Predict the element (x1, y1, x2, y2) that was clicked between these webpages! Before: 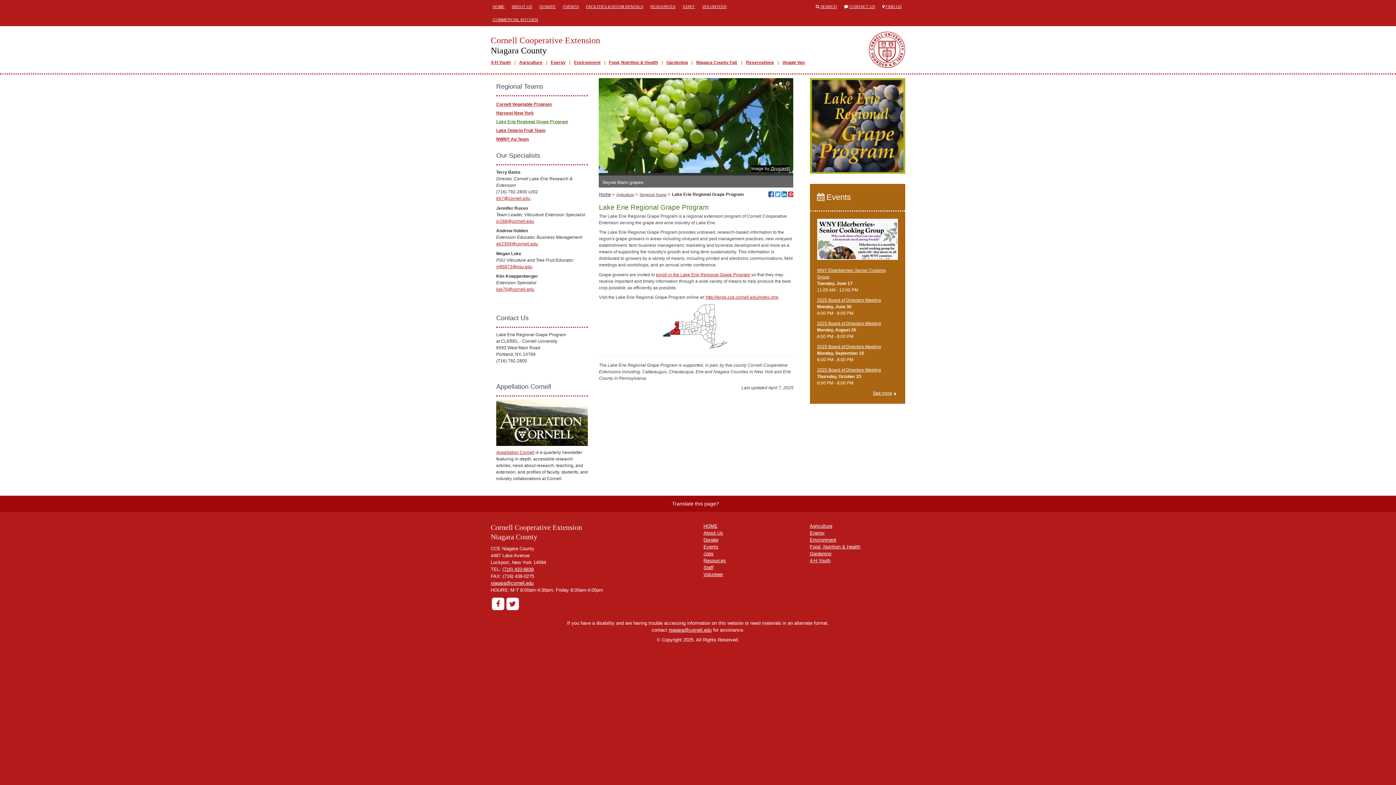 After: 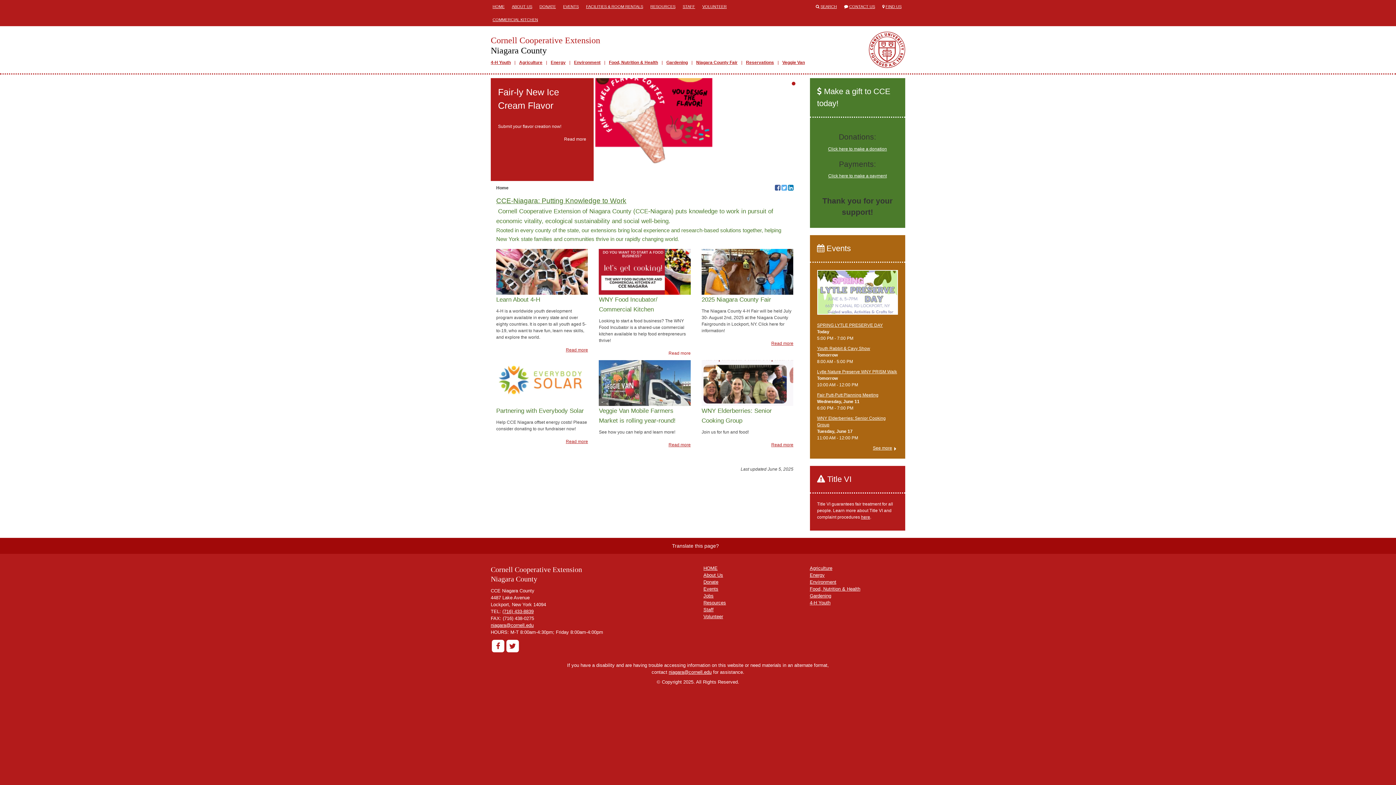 Action: bbox: (599, 191, 611, 196) label: Home